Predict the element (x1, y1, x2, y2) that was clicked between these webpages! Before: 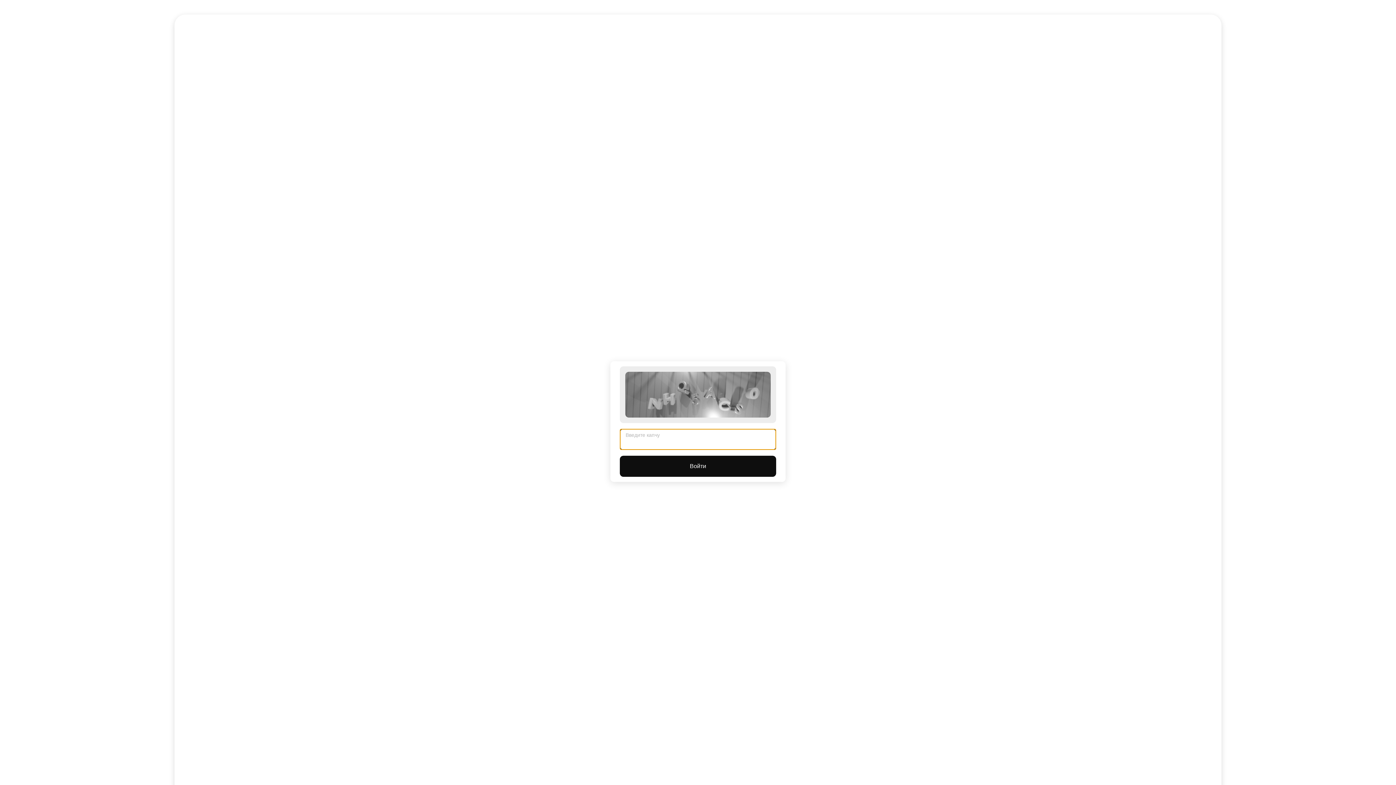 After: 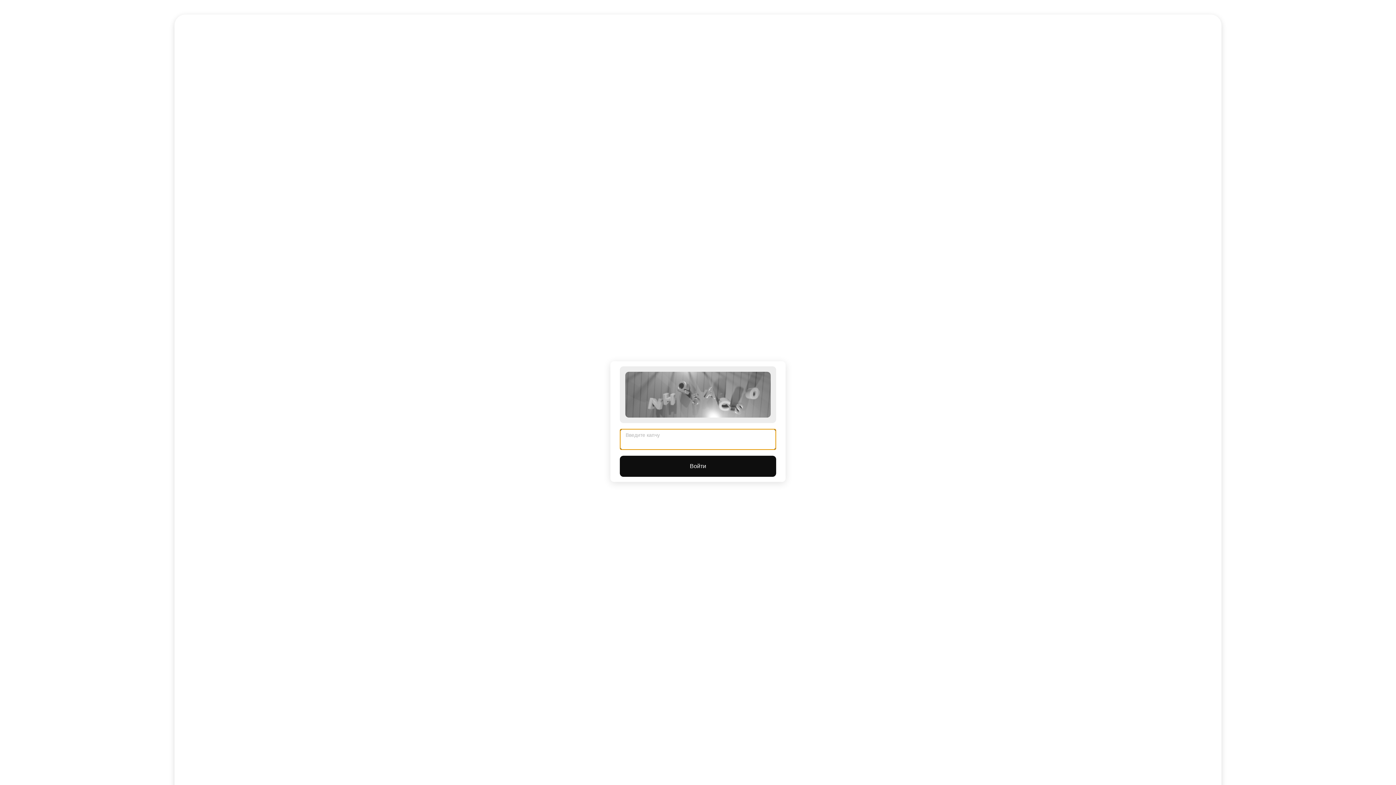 Action: bbox: (620, 456, 776, 477) label: Войти